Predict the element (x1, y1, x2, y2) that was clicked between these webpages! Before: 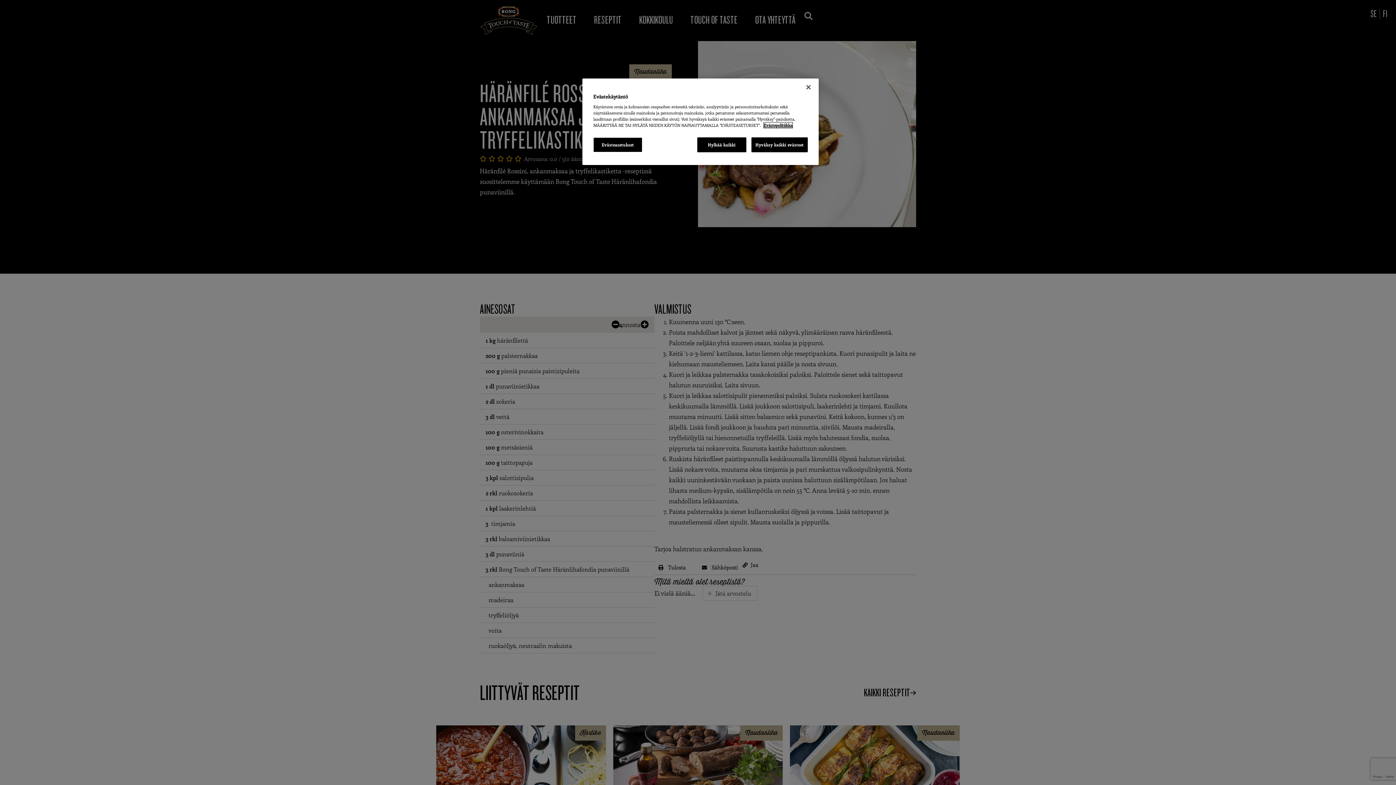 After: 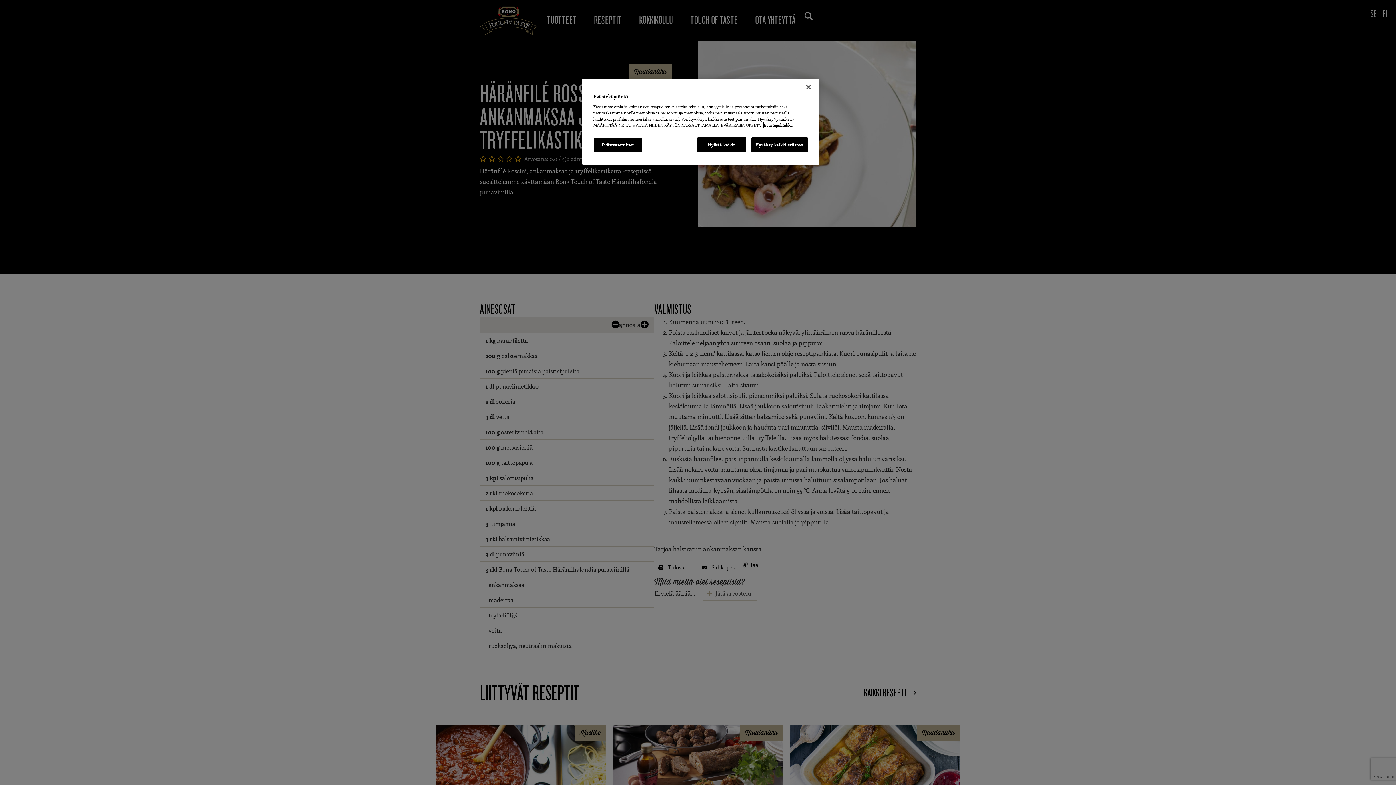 Action: bbox: (764, 122, 792, 128) label: Lisätietoja yksityisyydestäsi, avautuu uuteen välilehteen